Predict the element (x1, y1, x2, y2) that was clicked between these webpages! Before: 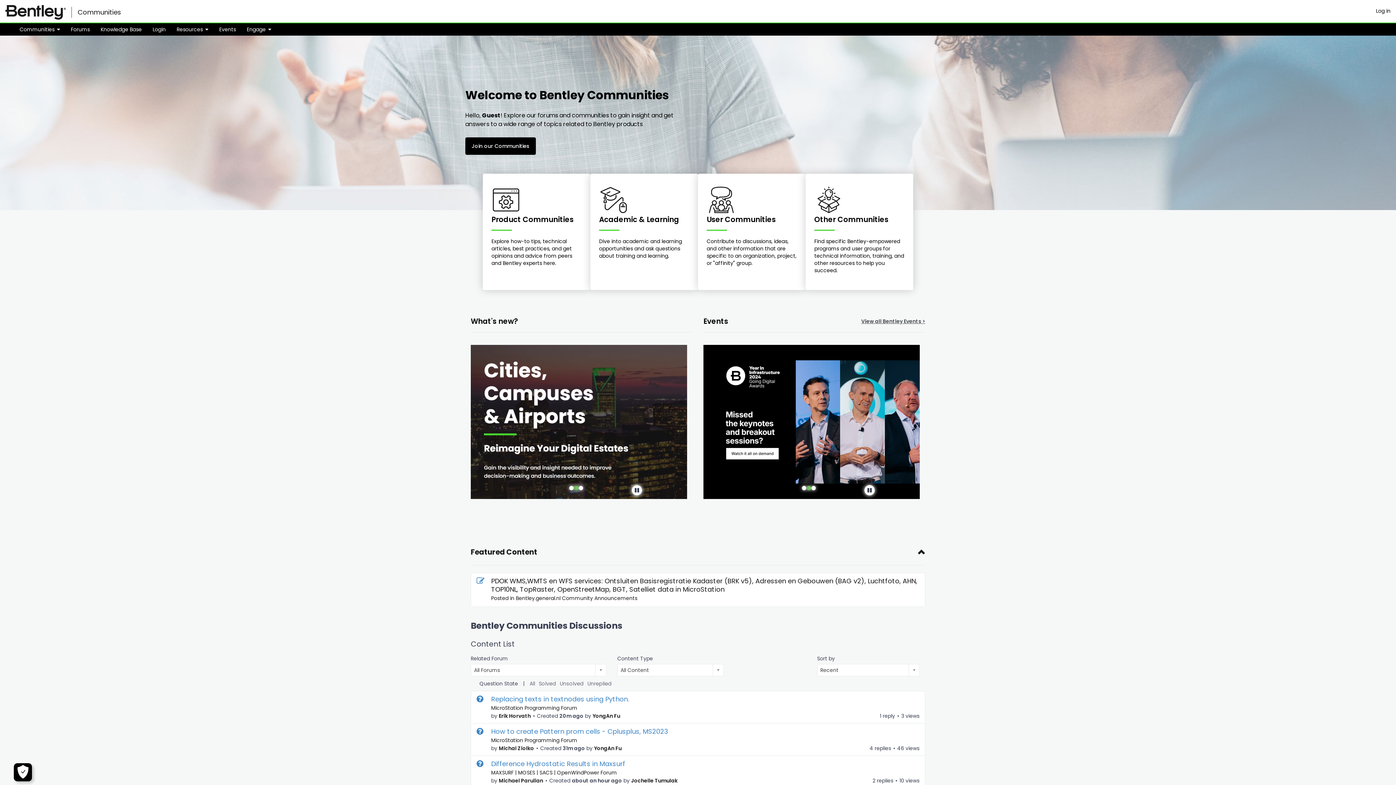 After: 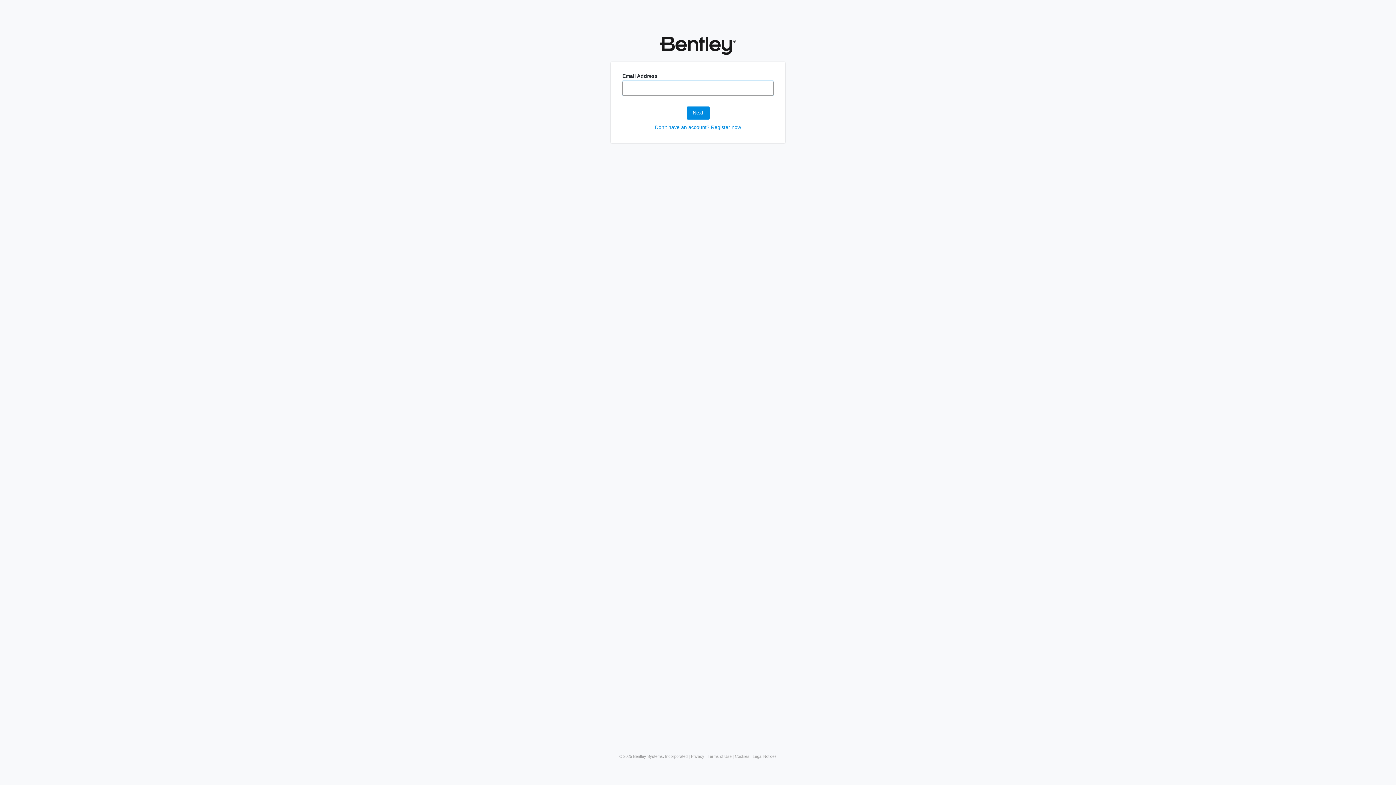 Action: label: Log in bbox: (1370, 7, 1396, 14)